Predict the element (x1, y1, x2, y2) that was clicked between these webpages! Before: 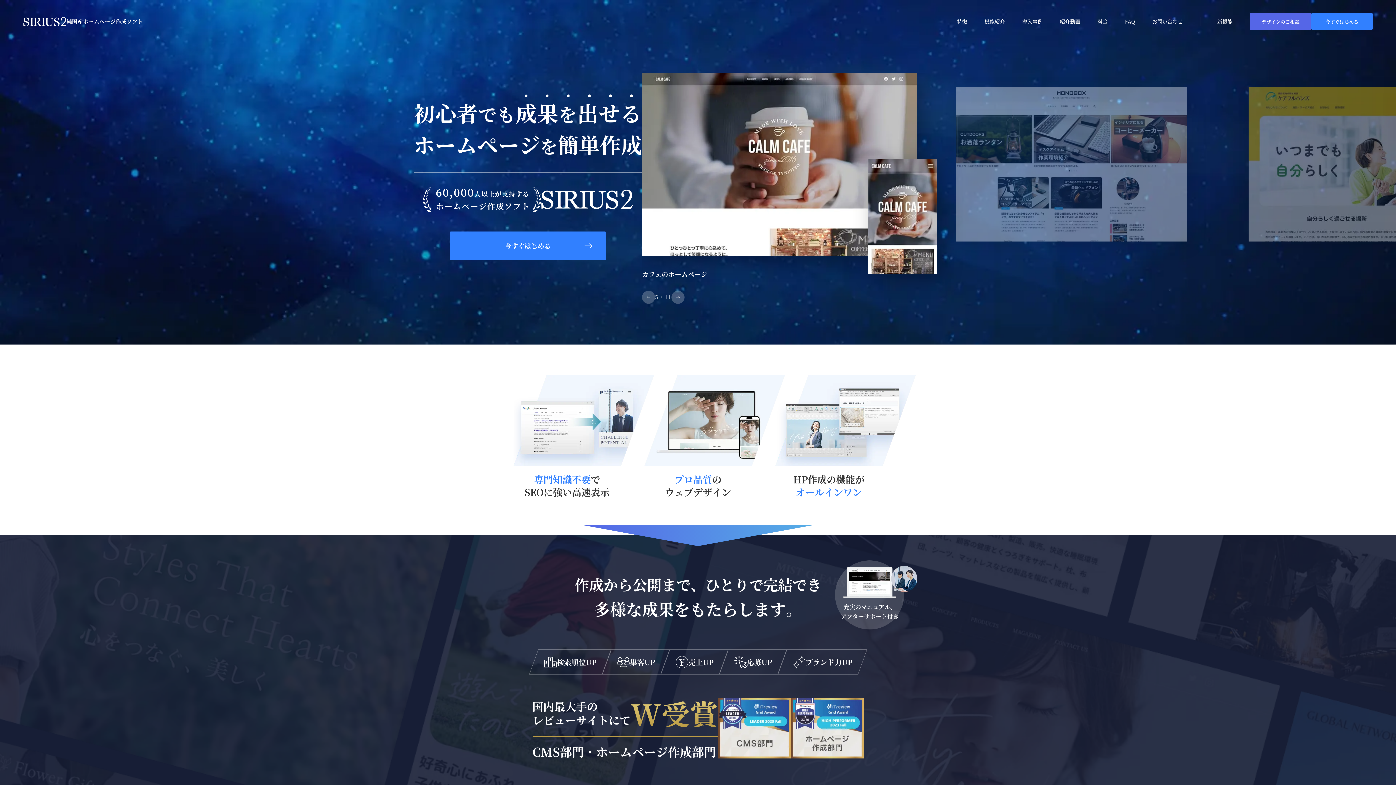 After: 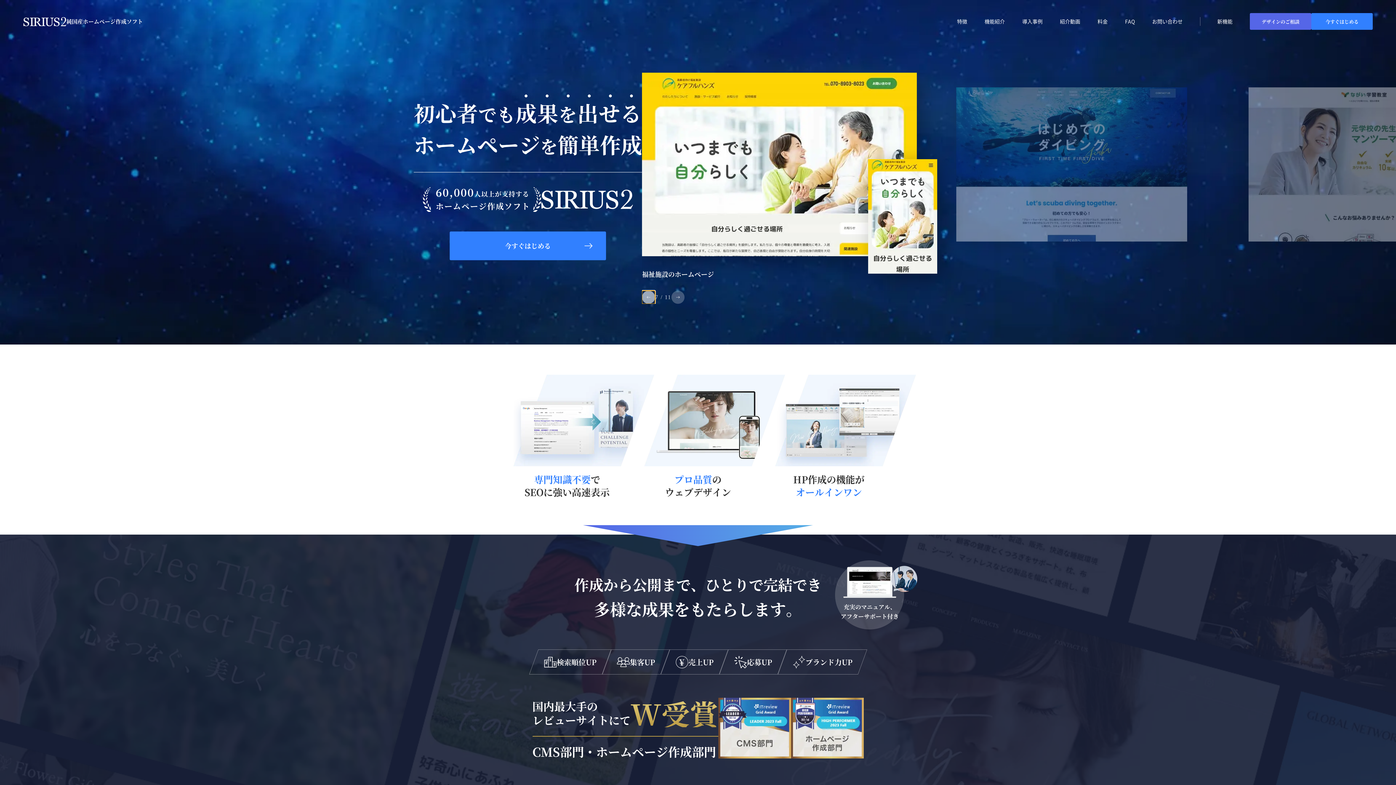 Action: label: Previous slide bbox: (642, 290, 655, 304)